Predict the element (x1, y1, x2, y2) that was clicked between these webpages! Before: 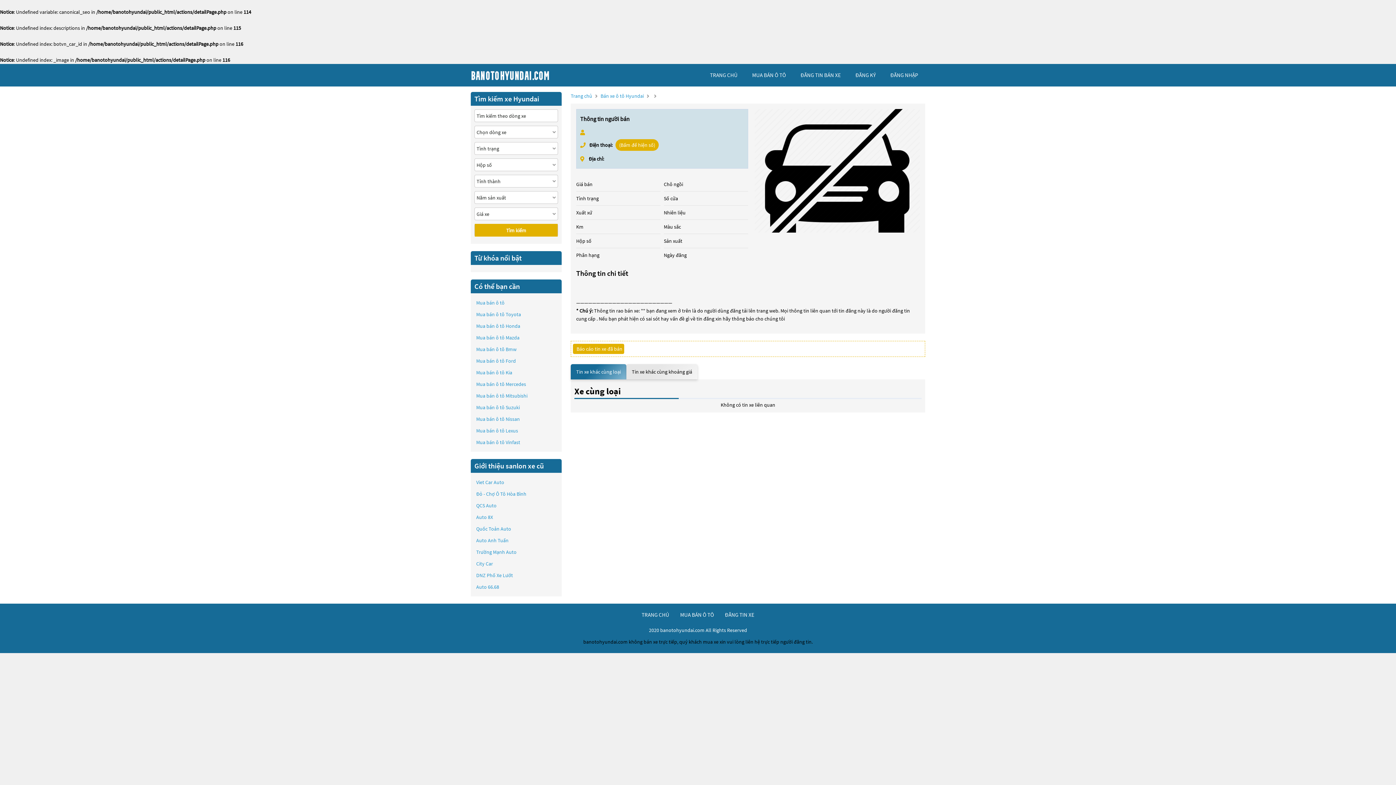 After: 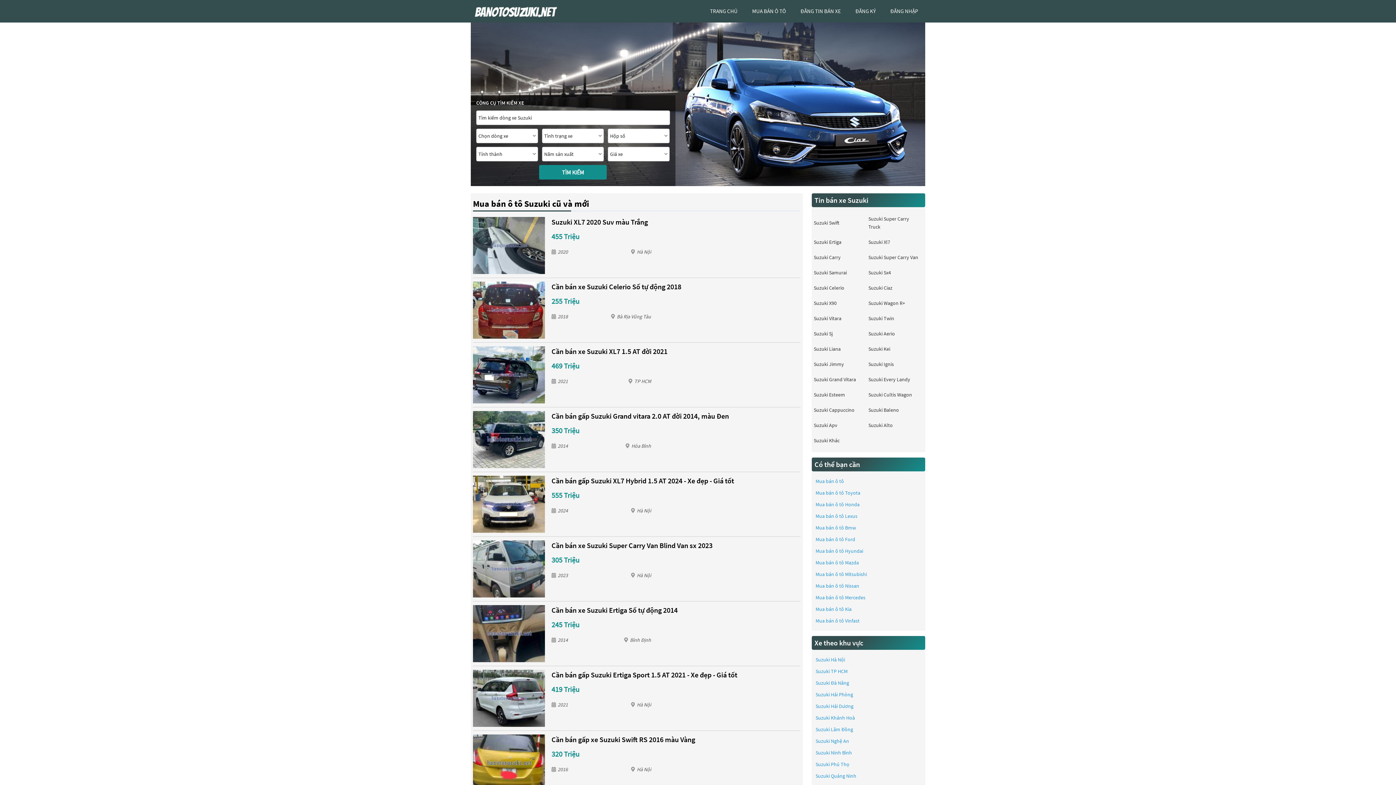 Action: label: Mua bán ô tô Suzuki bbox: (476, 403, 520, 411)